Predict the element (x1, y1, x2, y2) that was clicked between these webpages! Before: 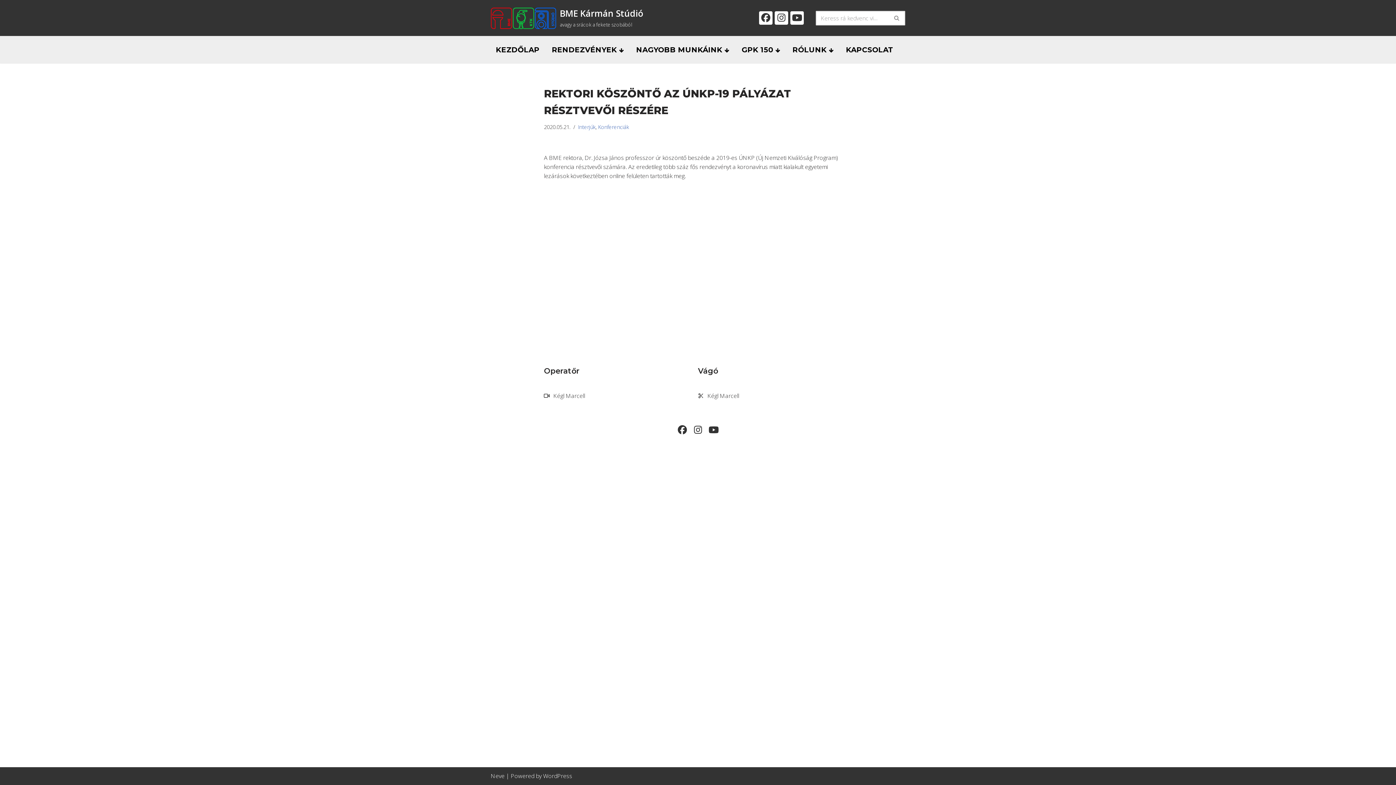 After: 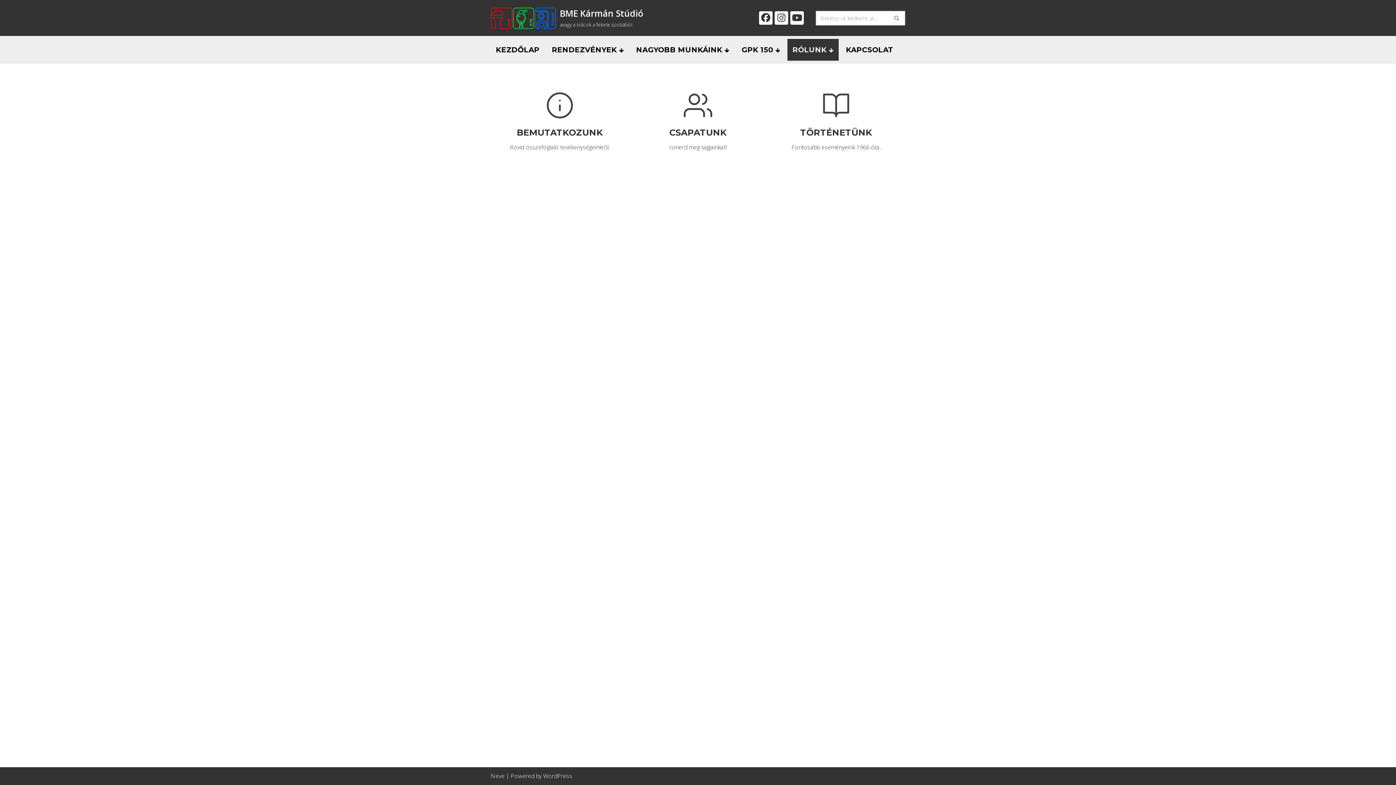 Action: bbox: (787, 38, 838, 60) label: RÓLUNK 